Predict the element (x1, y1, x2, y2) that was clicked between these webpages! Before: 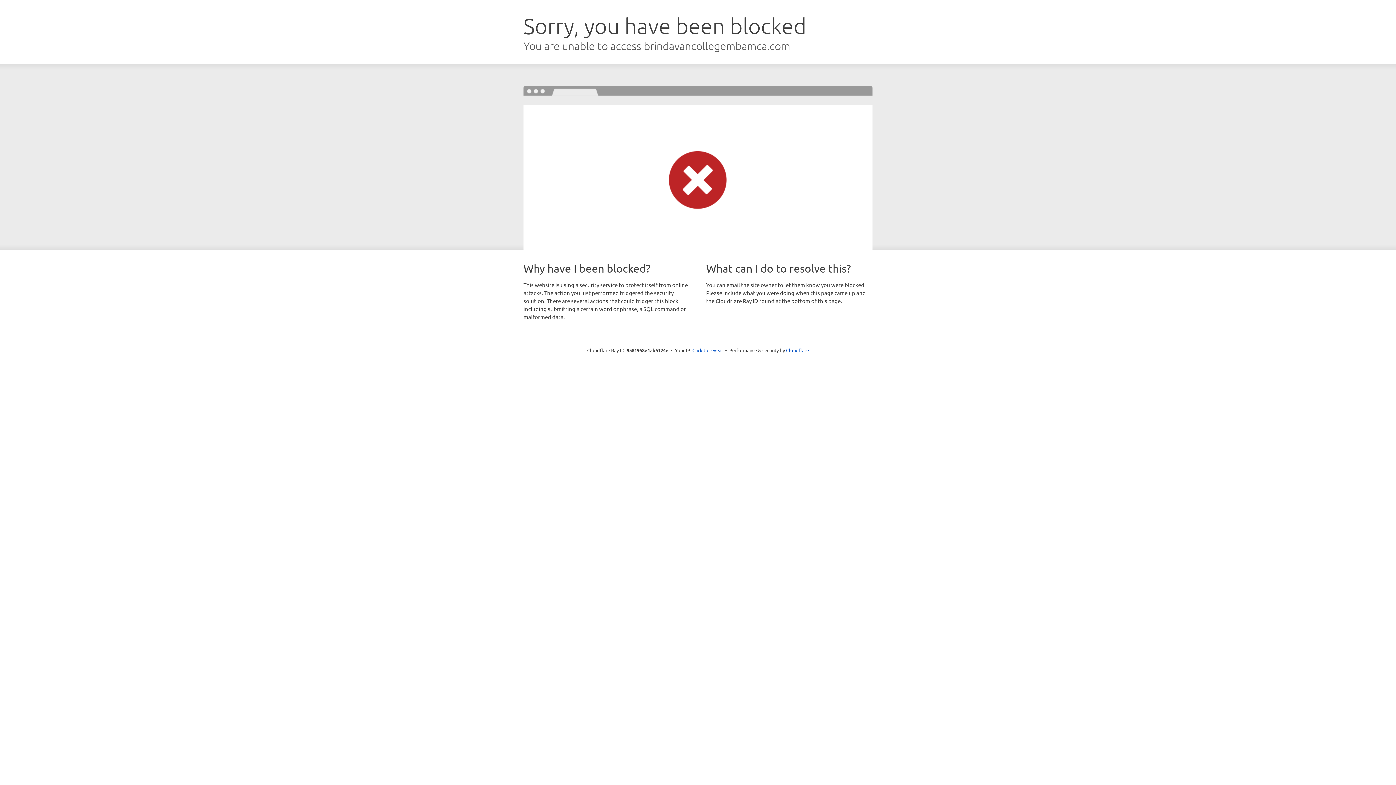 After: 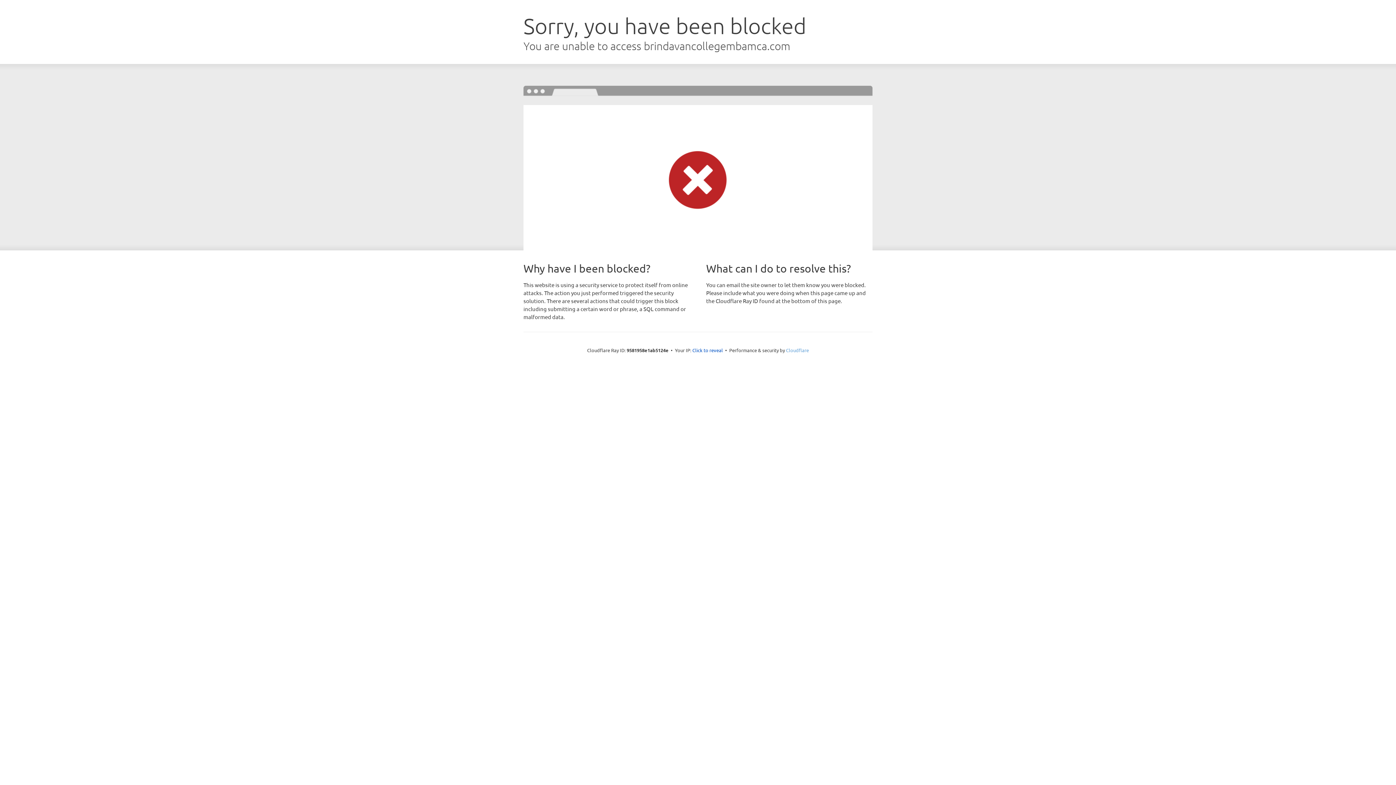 Action: bbox: (786, 347, 809, 353) label: Cloudflare